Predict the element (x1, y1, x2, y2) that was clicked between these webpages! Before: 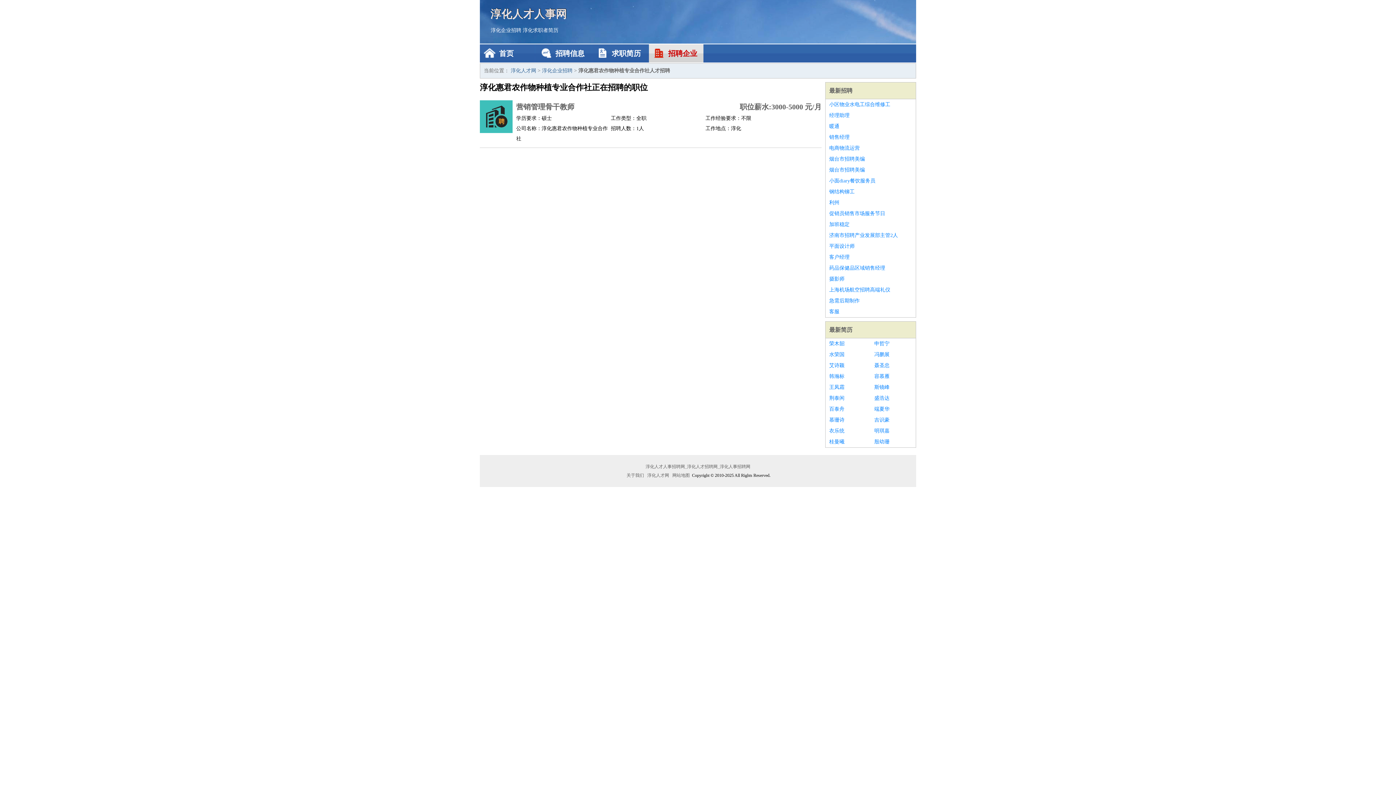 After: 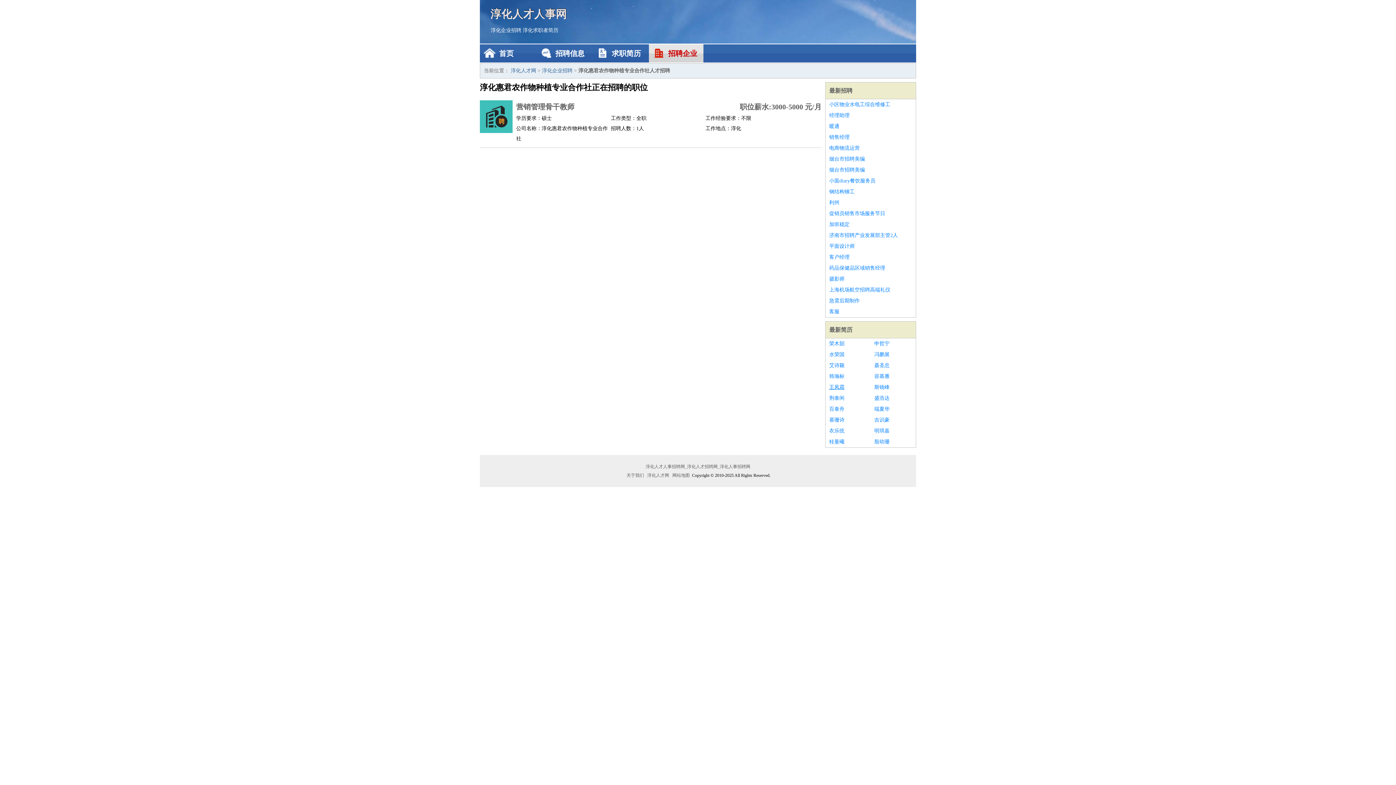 Action: bbox: (829, 382, 867, 393) label: 王凤霜